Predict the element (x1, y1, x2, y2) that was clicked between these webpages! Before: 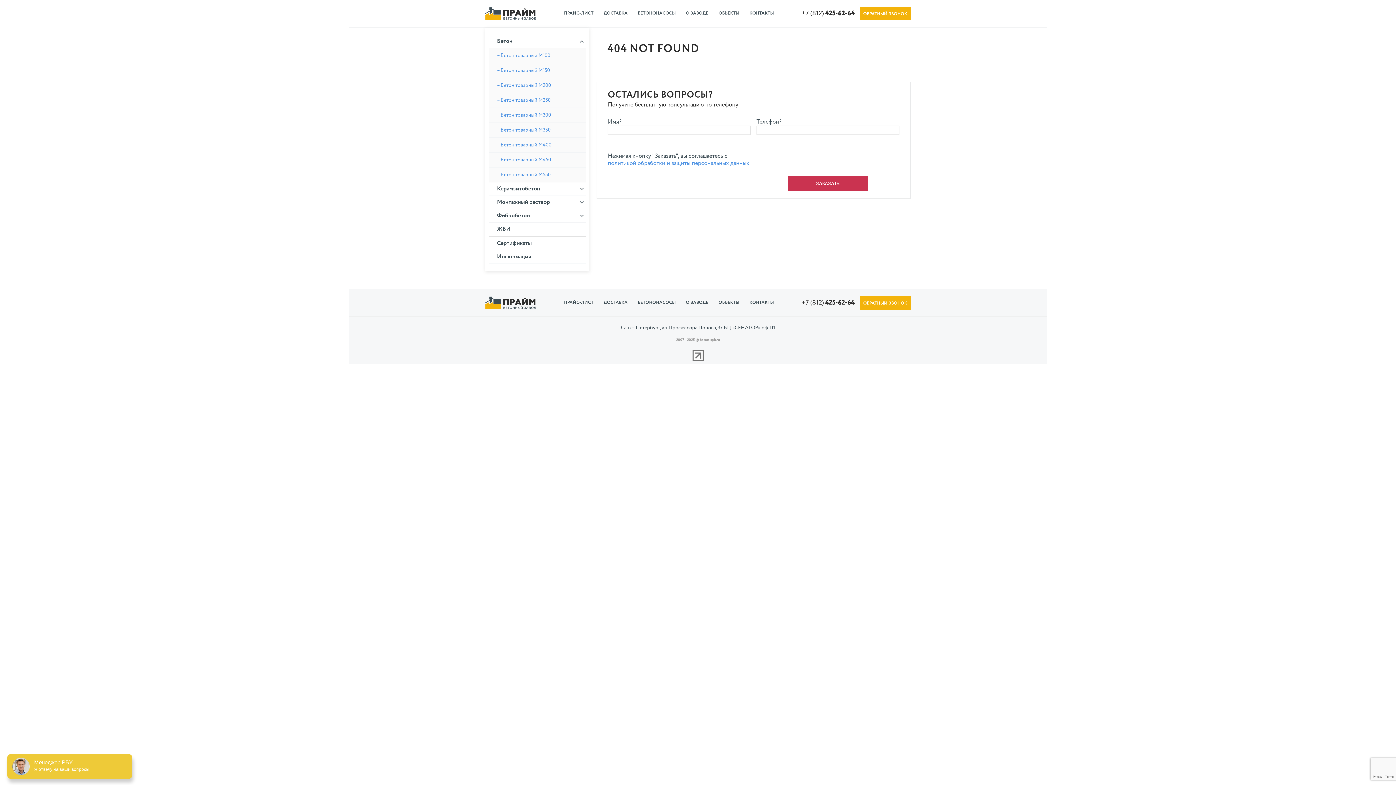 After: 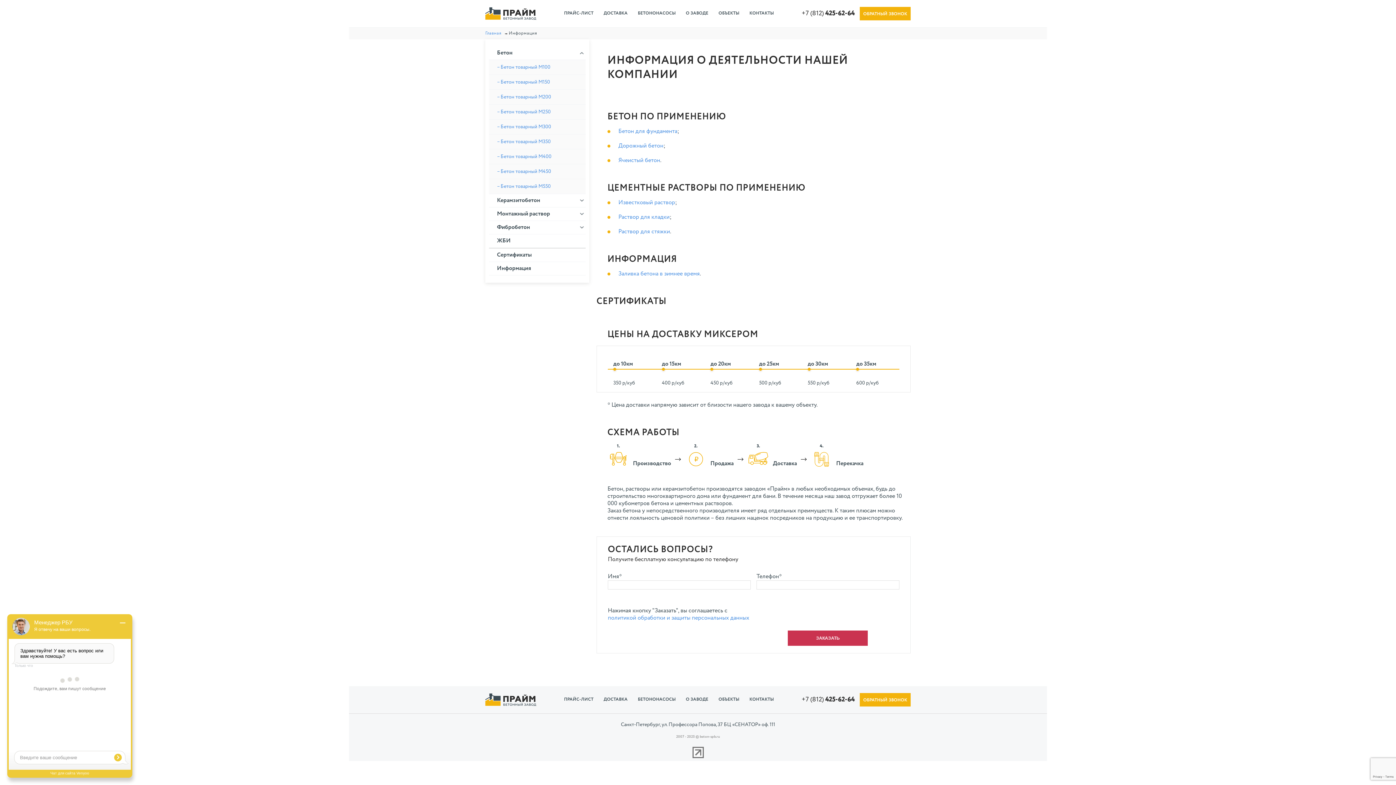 Action: bbox: (489, 250, 585, 264) label: Информация